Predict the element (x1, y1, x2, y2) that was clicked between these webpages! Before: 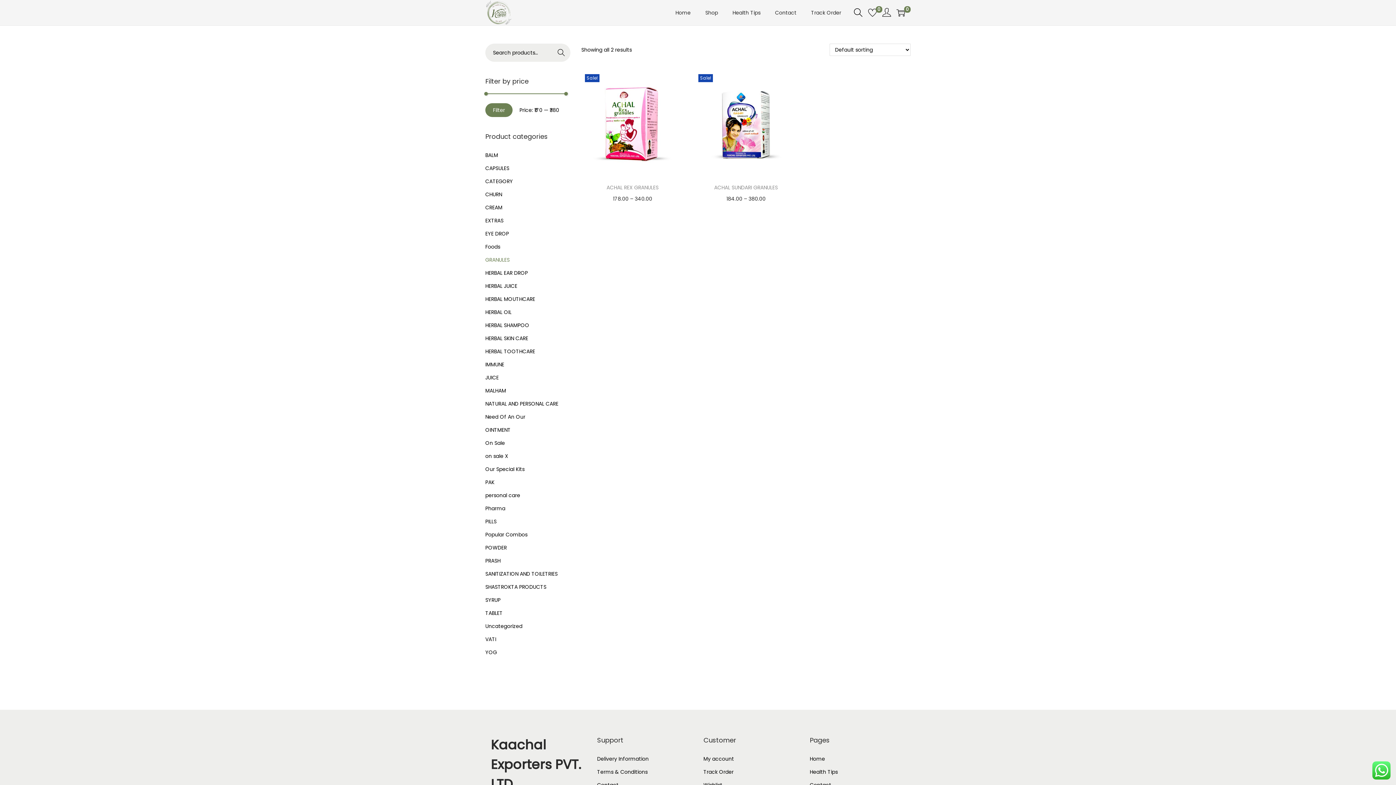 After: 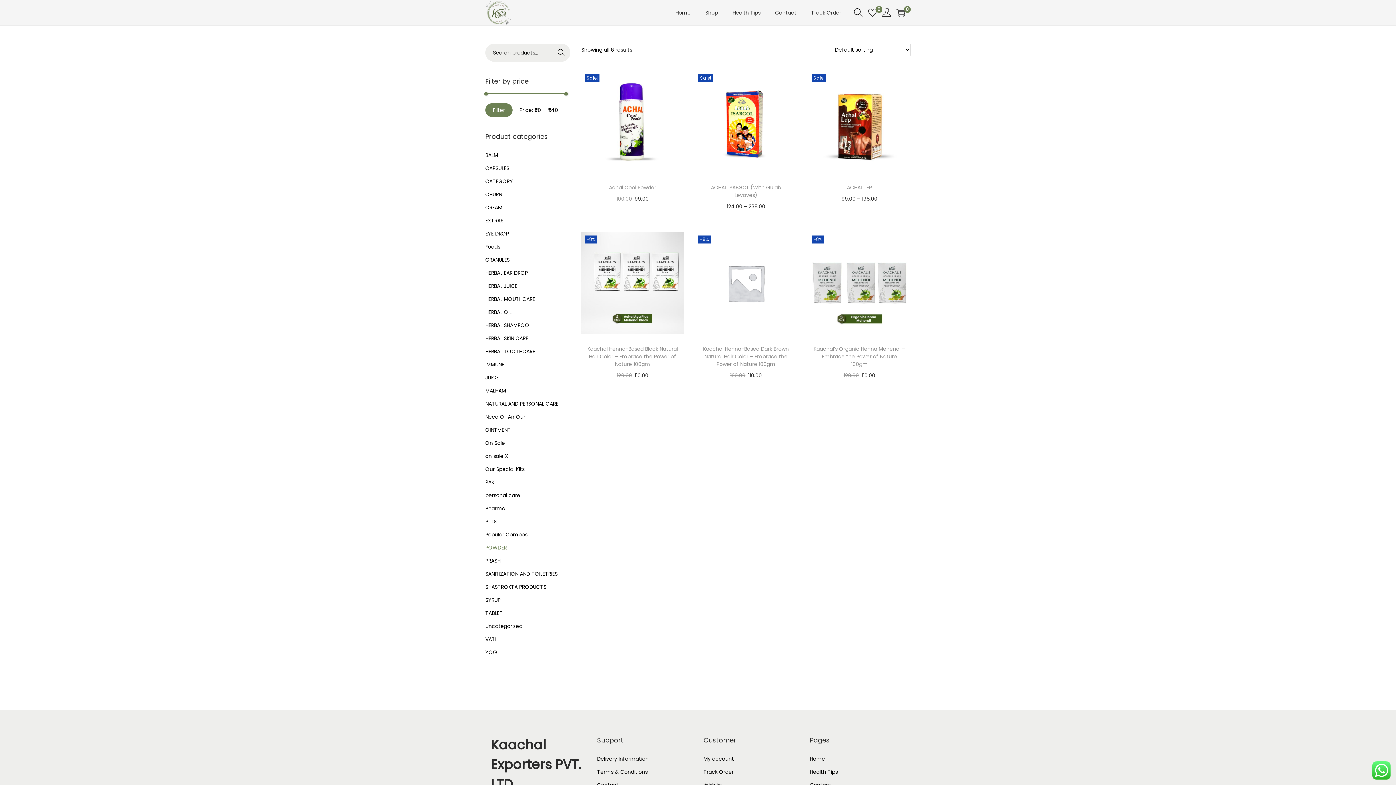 Action: label: POWDER bbox: (485, 544, 506, 551)